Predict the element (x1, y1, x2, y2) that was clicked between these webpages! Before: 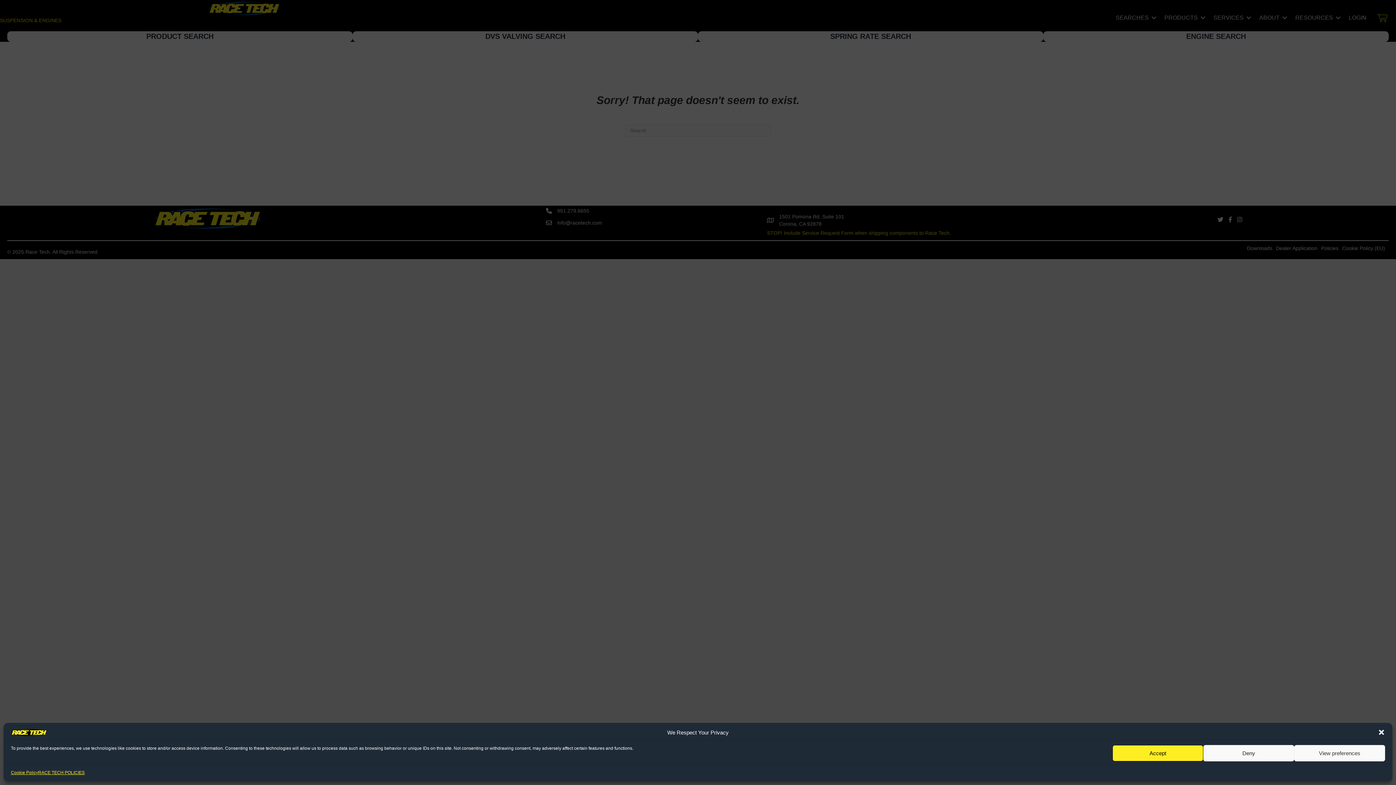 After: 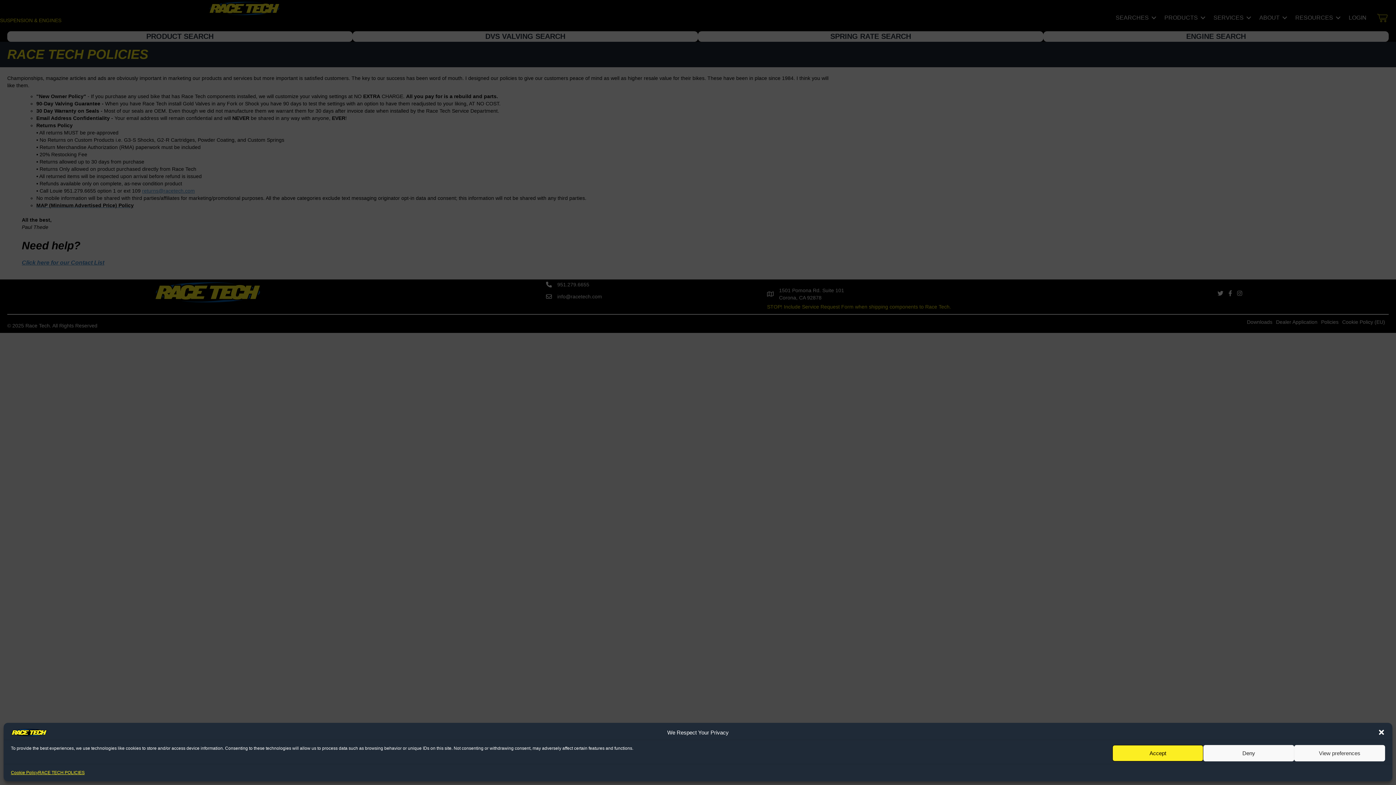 Action: label: RACE TECH POLICIES bbox: (38, 770, 84, 776)